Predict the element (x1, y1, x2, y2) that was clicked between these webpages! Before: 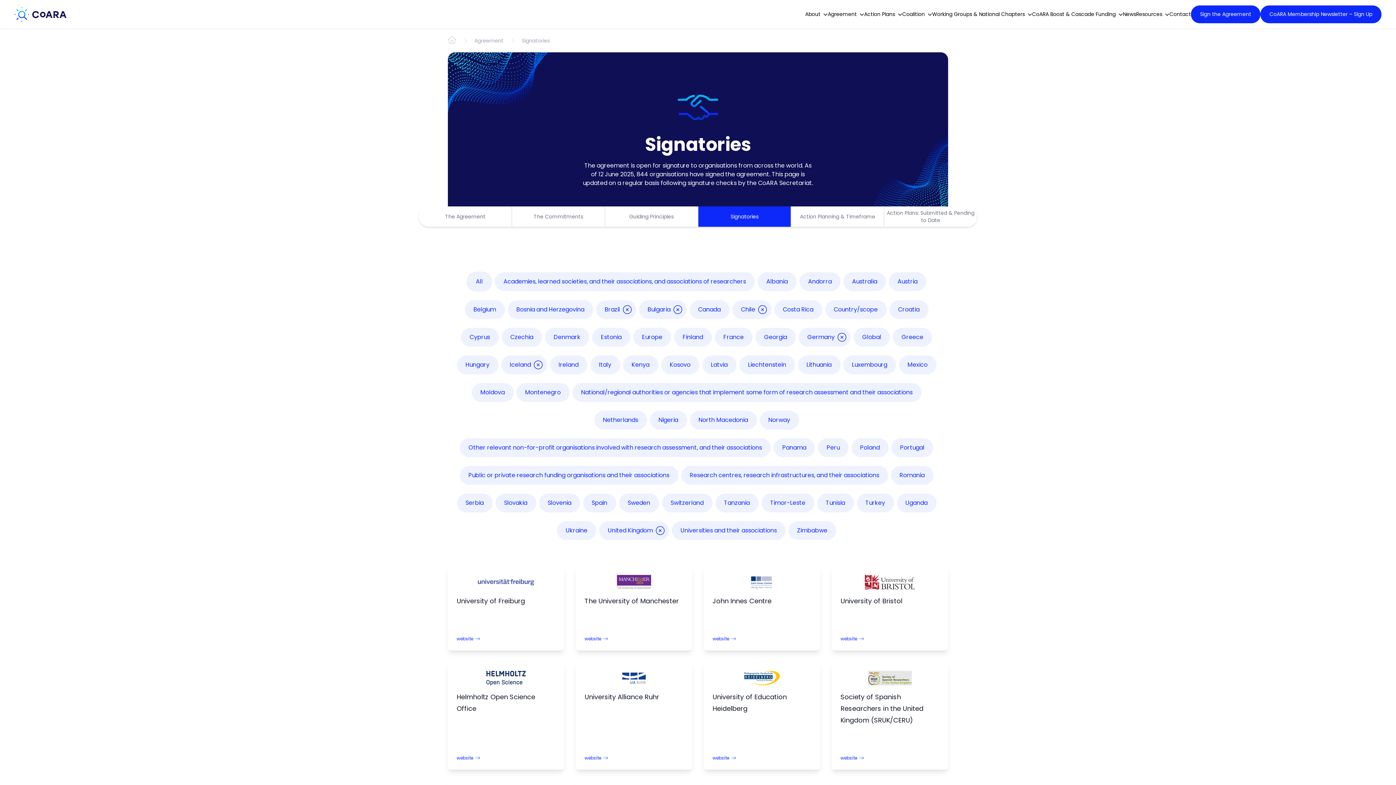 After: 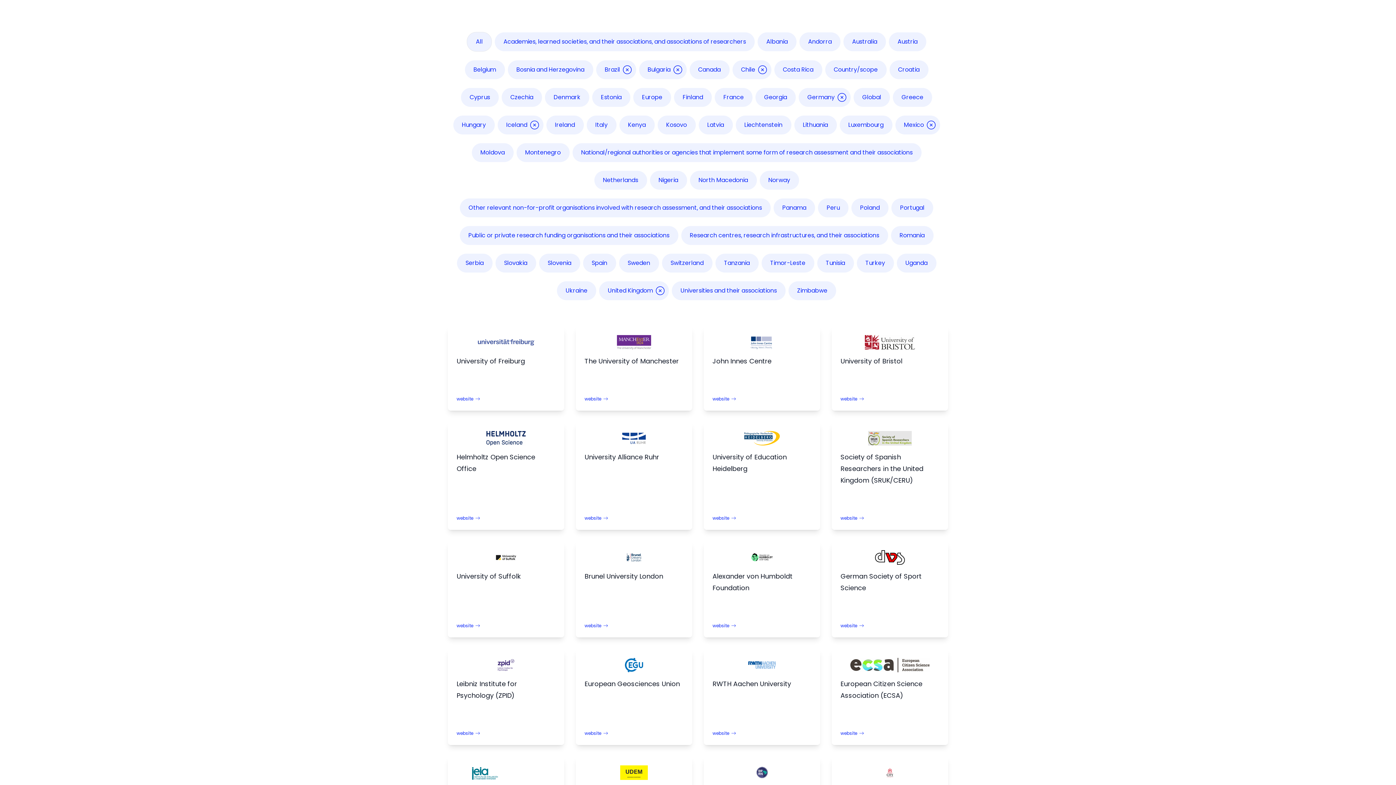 Action: bbox: (899, 355, 936, 374) label: Mexico